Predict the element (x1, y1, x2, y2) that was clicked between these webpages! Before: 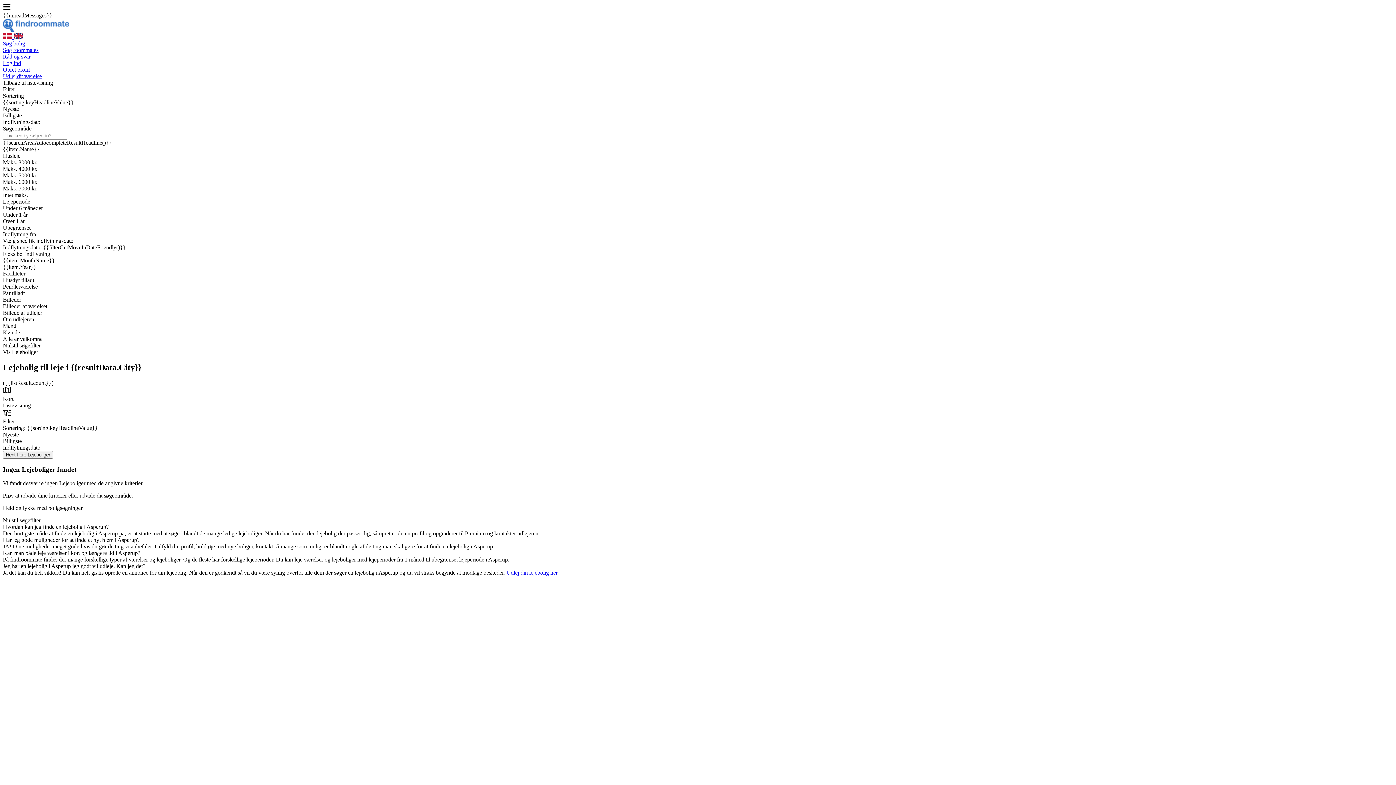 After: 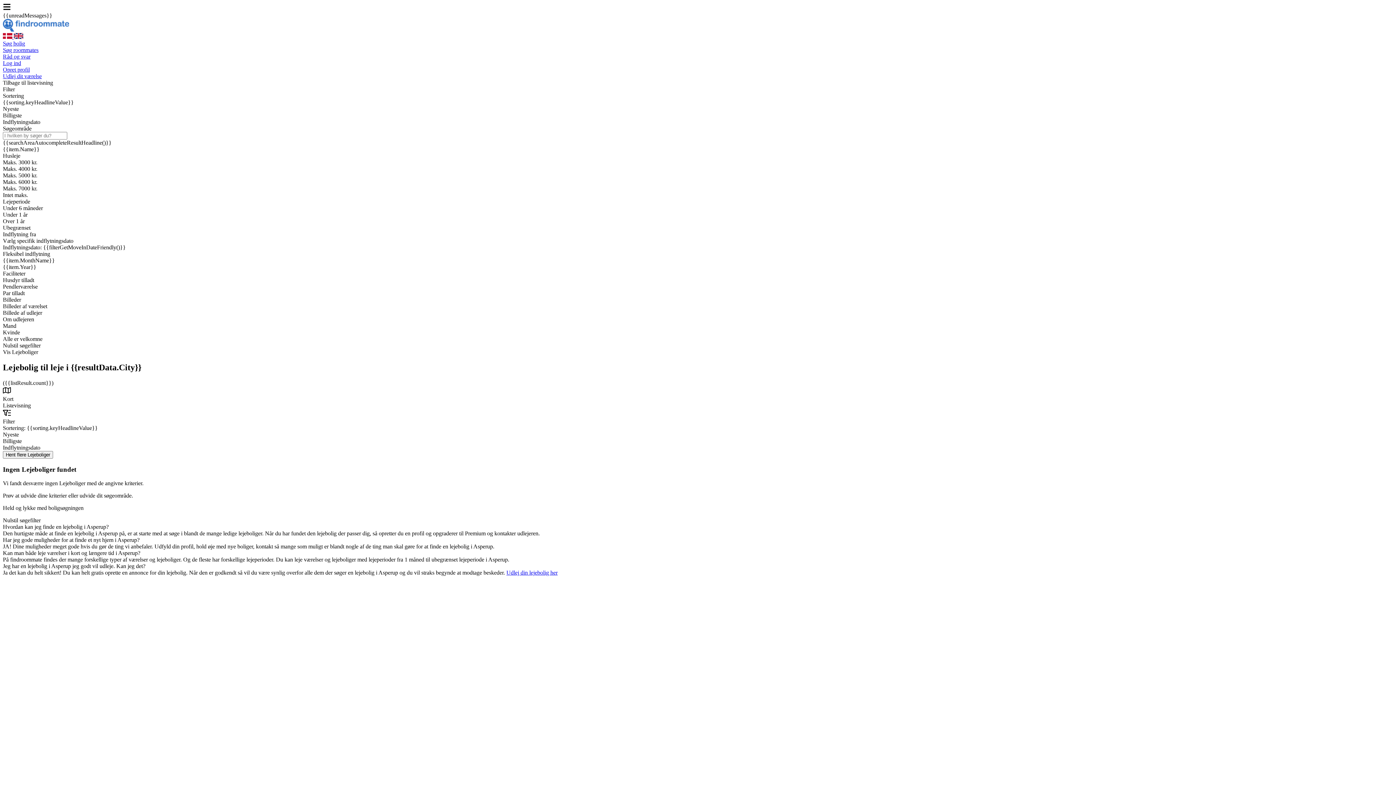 Action: bbox: (2, 60, 21, 66) label: Log ind